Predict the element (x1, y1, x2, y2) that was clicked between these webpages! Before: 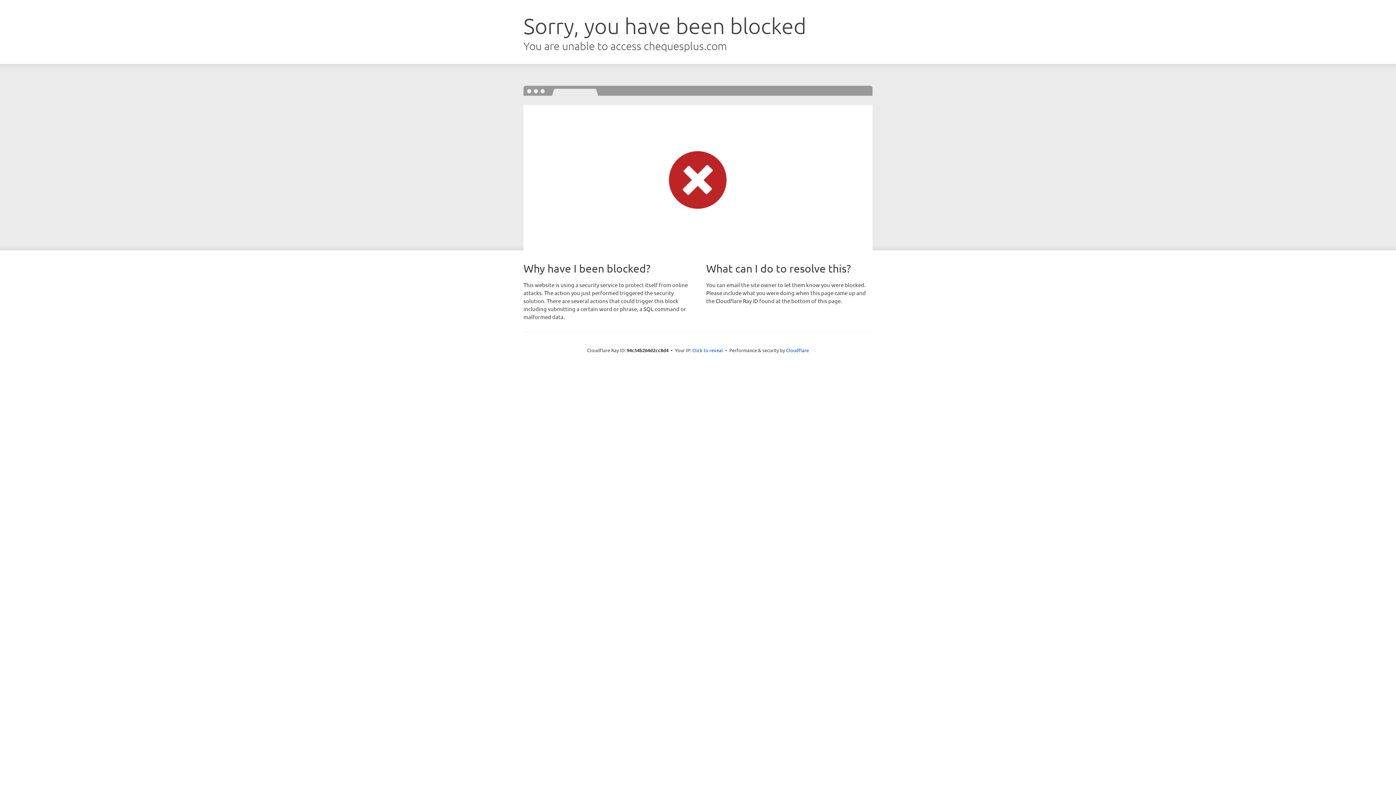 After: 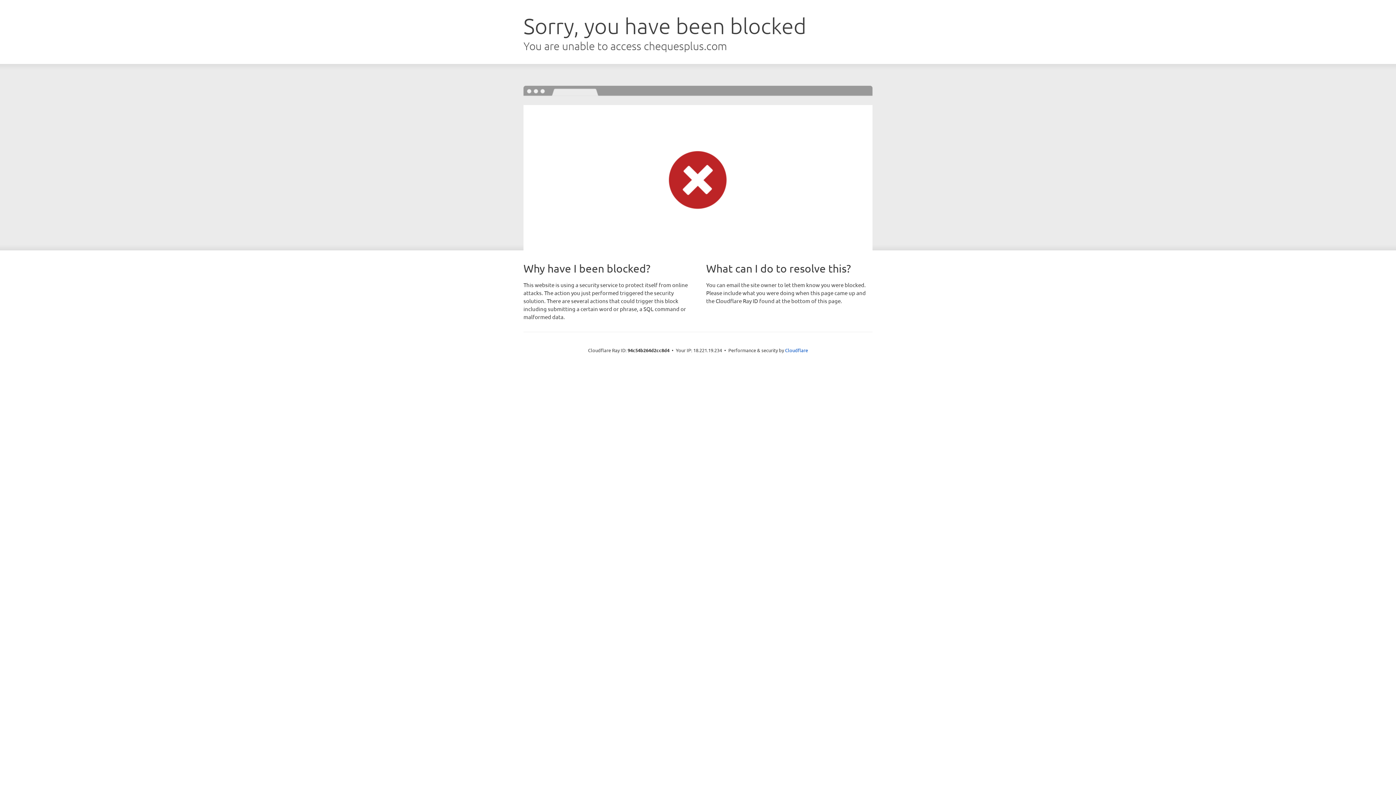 Action: bbox: (692, 346, 723, 353) label: Click to reveal